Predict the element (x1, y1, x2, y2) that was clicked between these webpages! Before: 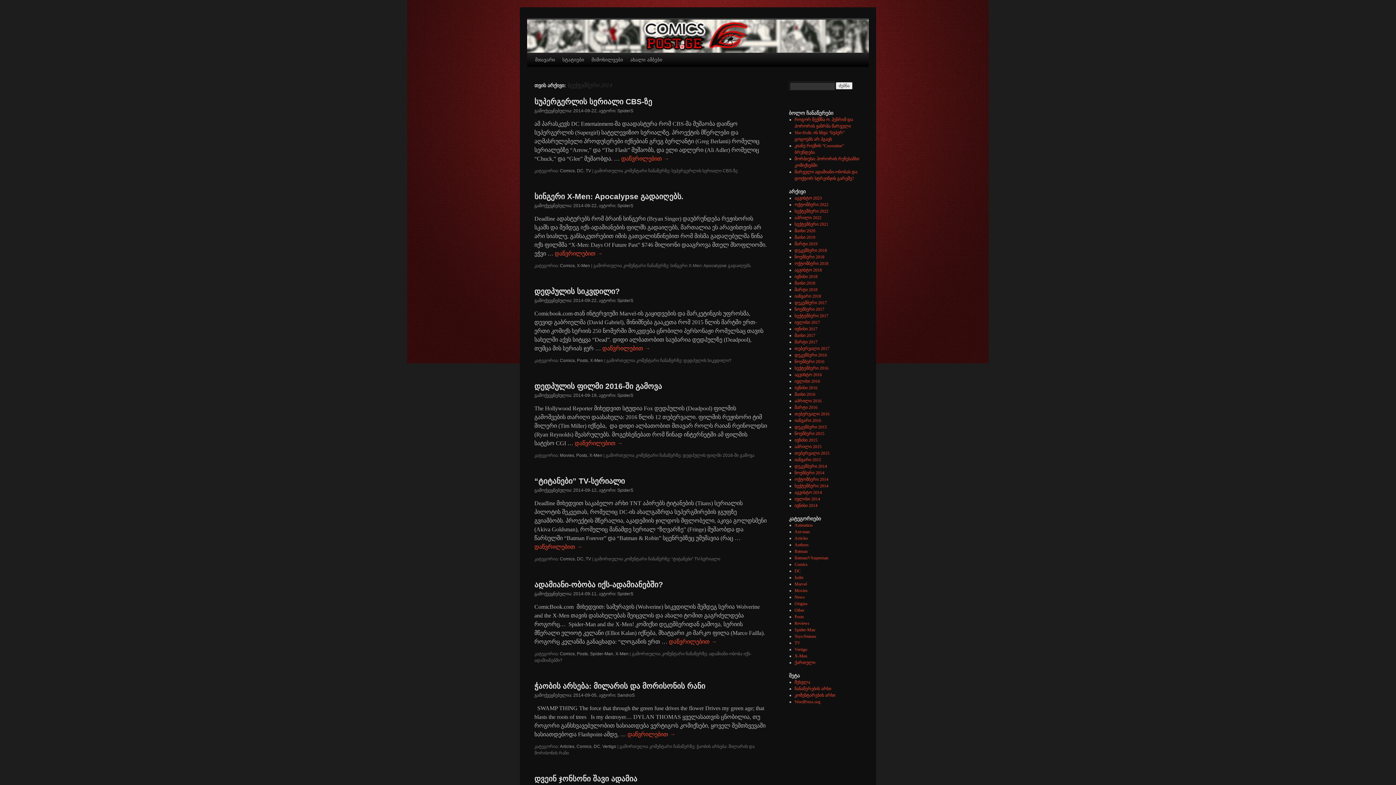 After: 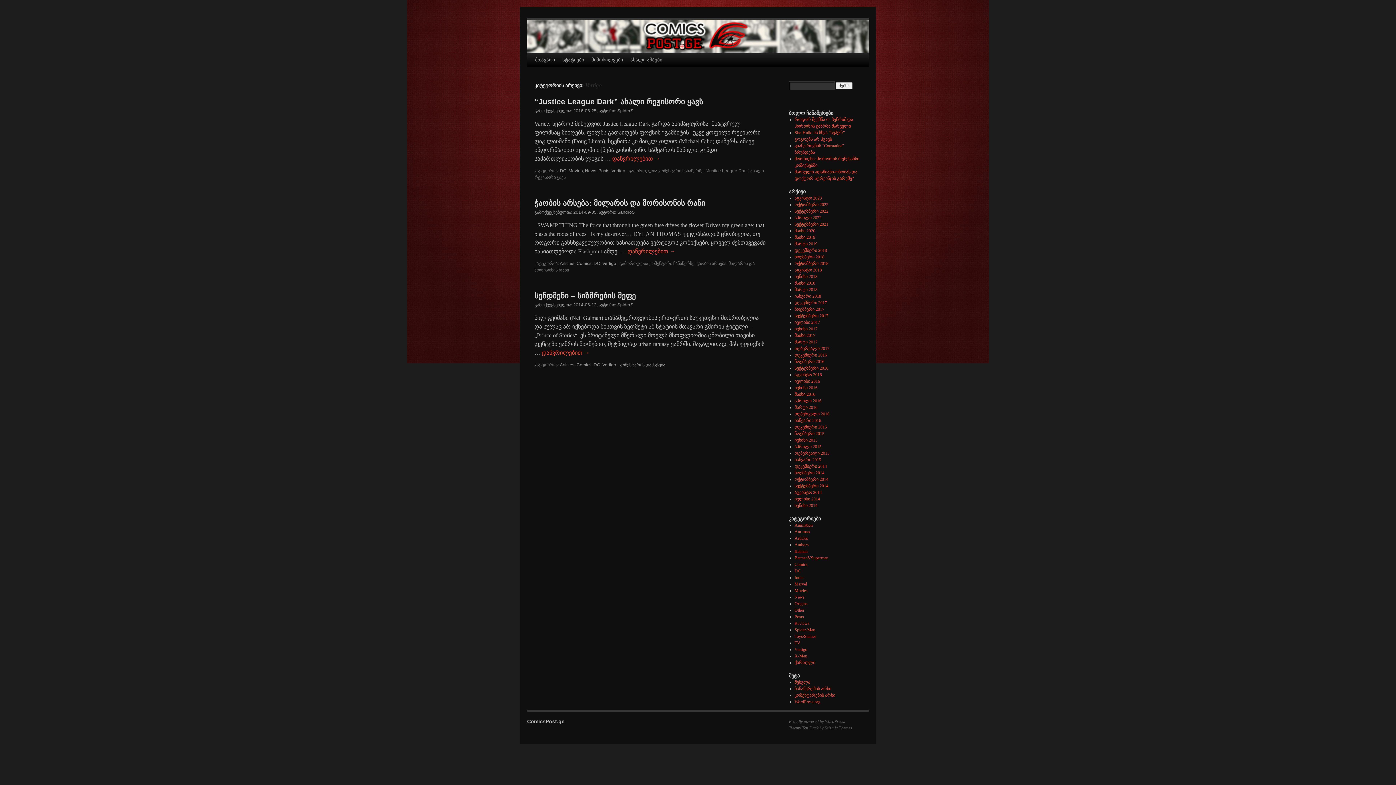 Action: bbox: (602, 744, 616, 749) label: Vertigo